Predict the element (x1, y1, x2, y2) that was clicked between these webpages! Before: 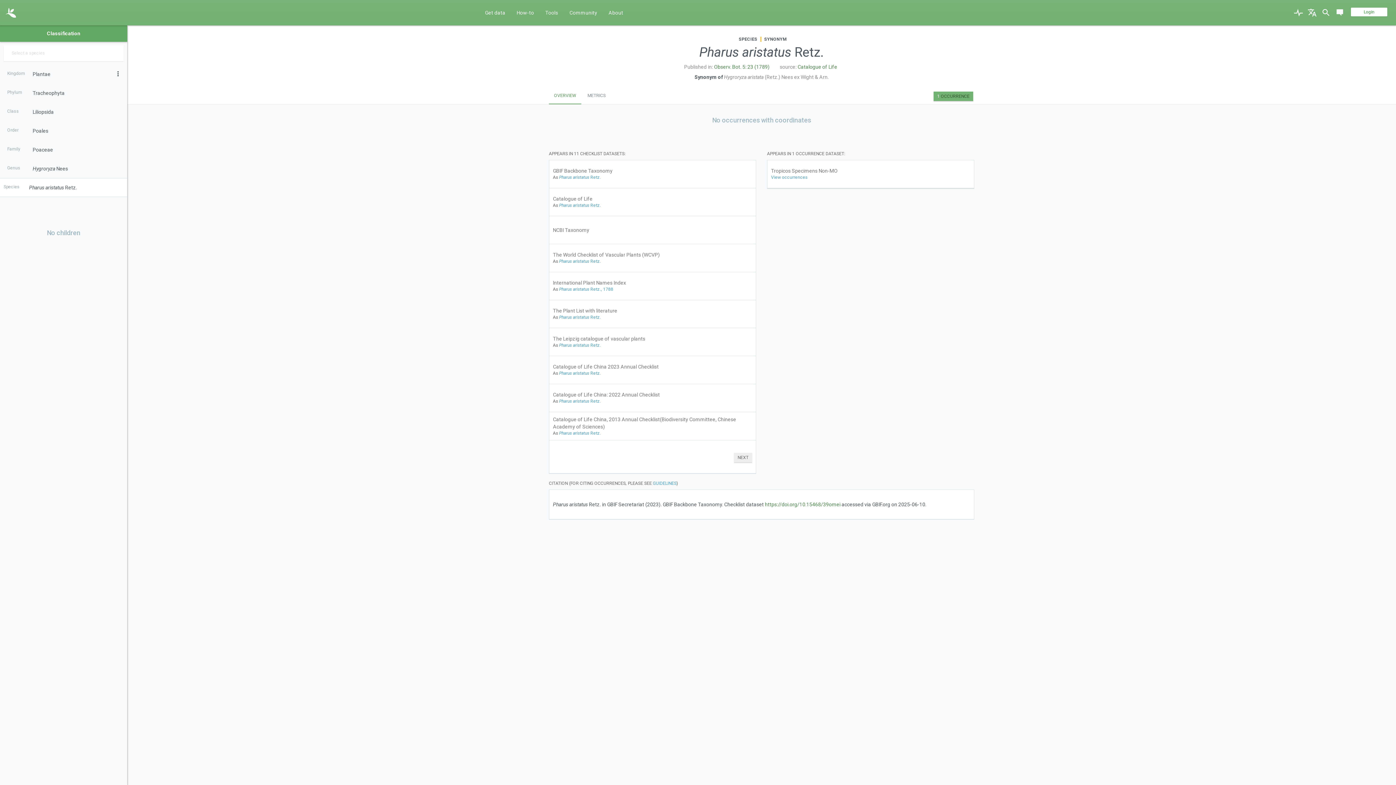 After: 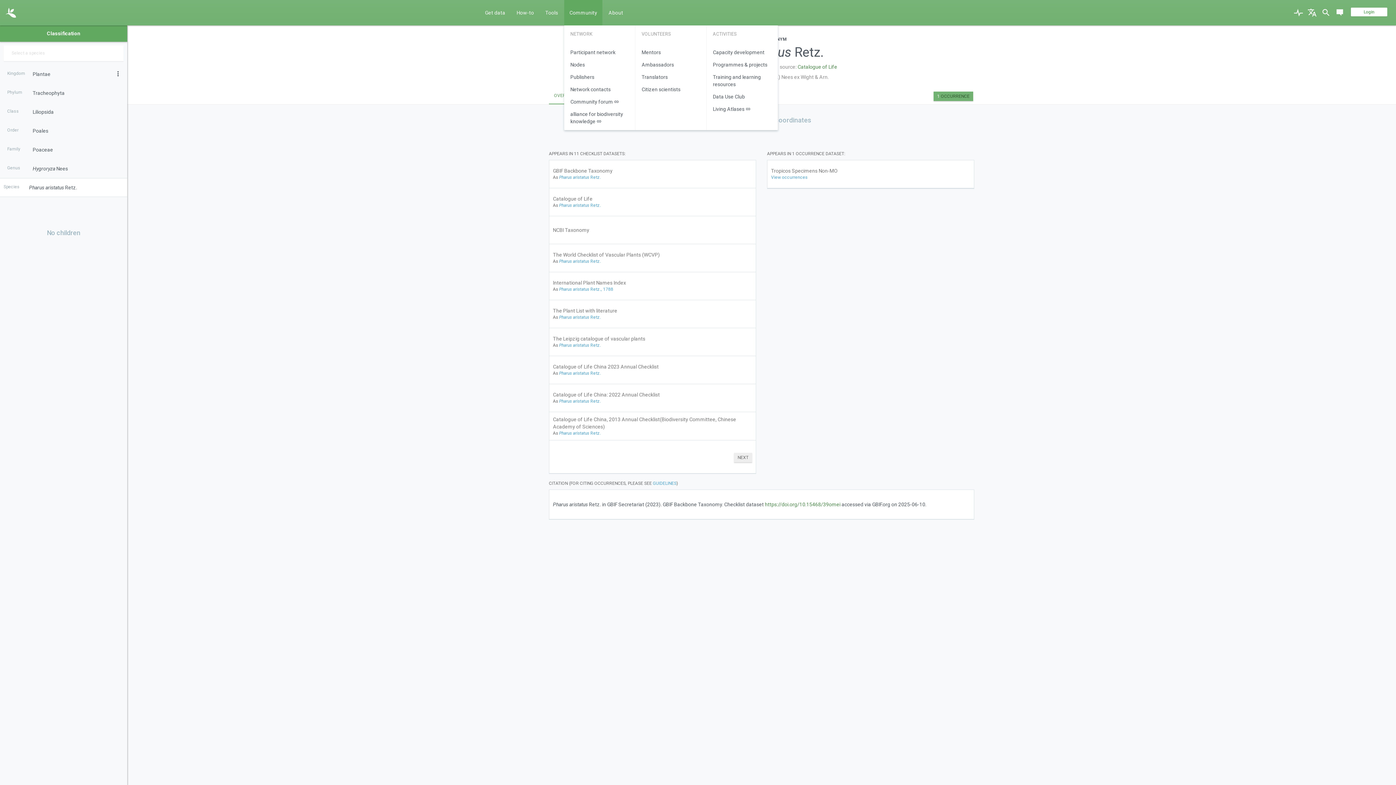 Action: label: Community bbox: (564, 0, 602, 25)